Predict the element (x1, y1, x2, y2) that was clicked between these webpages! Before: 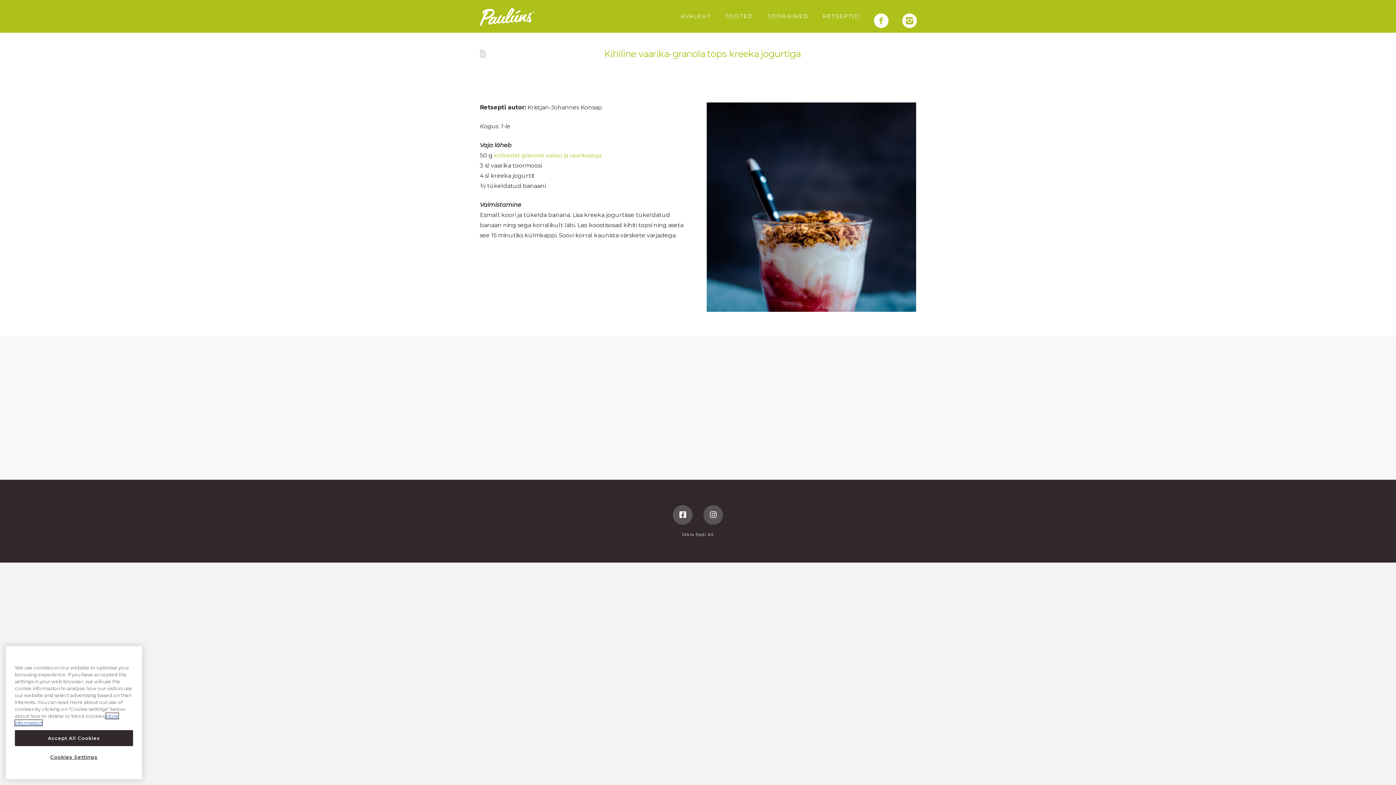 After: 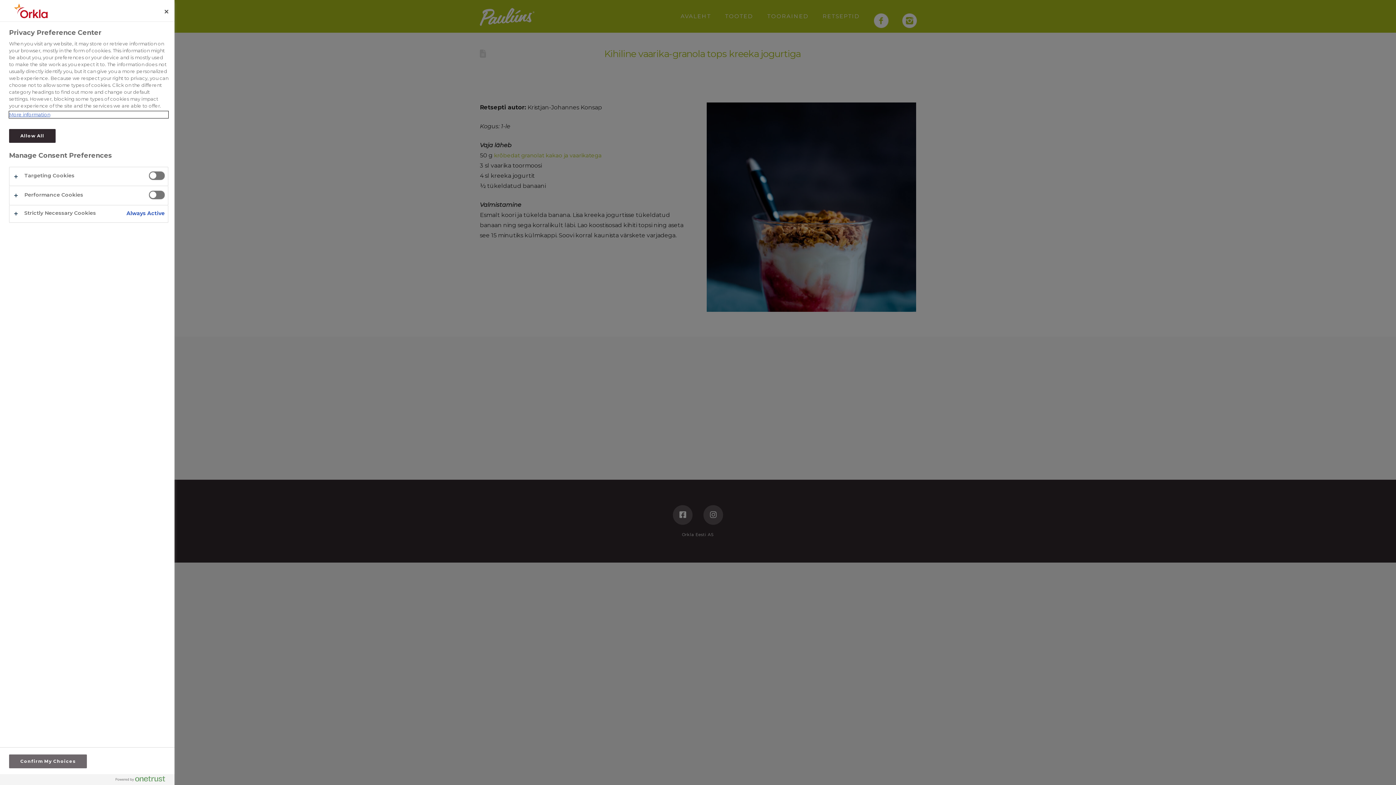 Action: bbox: (14, 762, 133, 777) label: Cookies Settings